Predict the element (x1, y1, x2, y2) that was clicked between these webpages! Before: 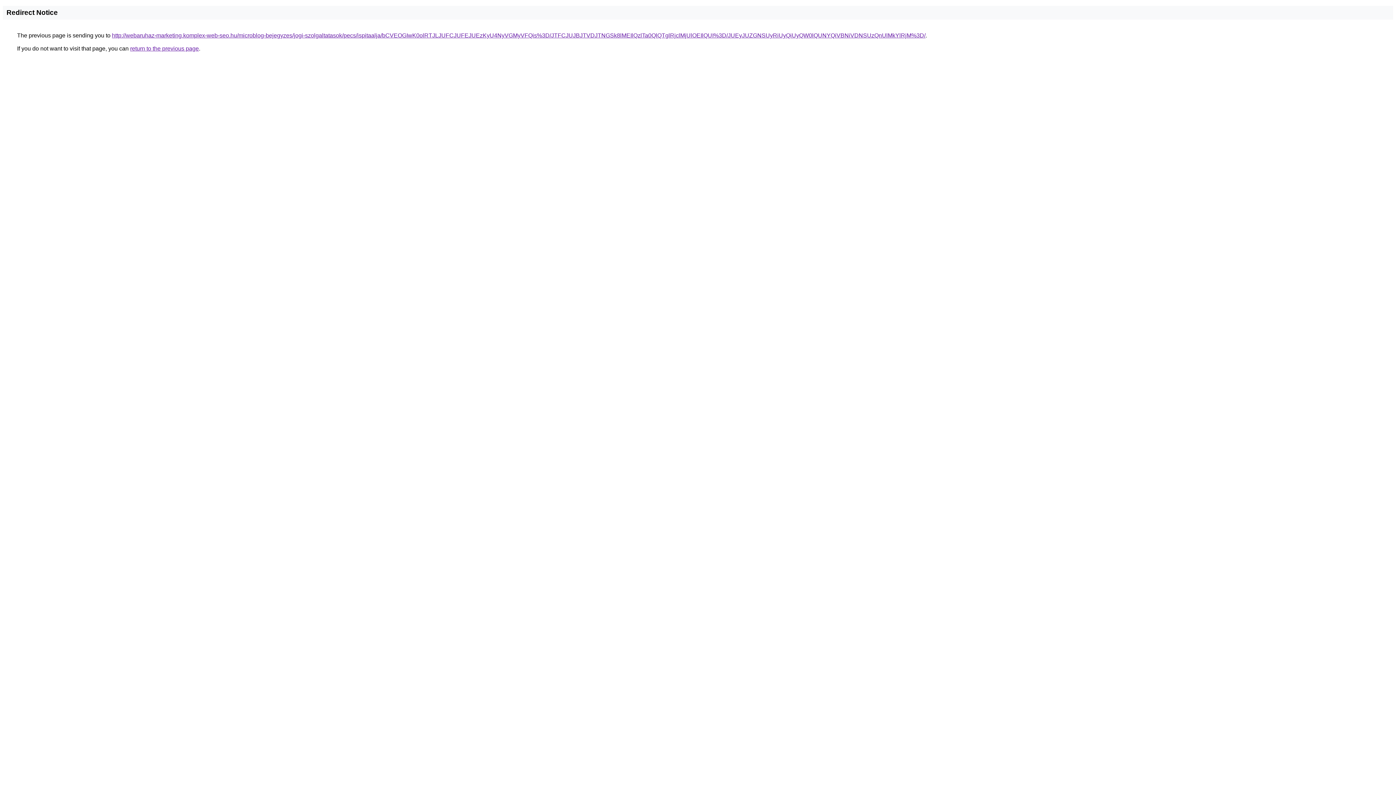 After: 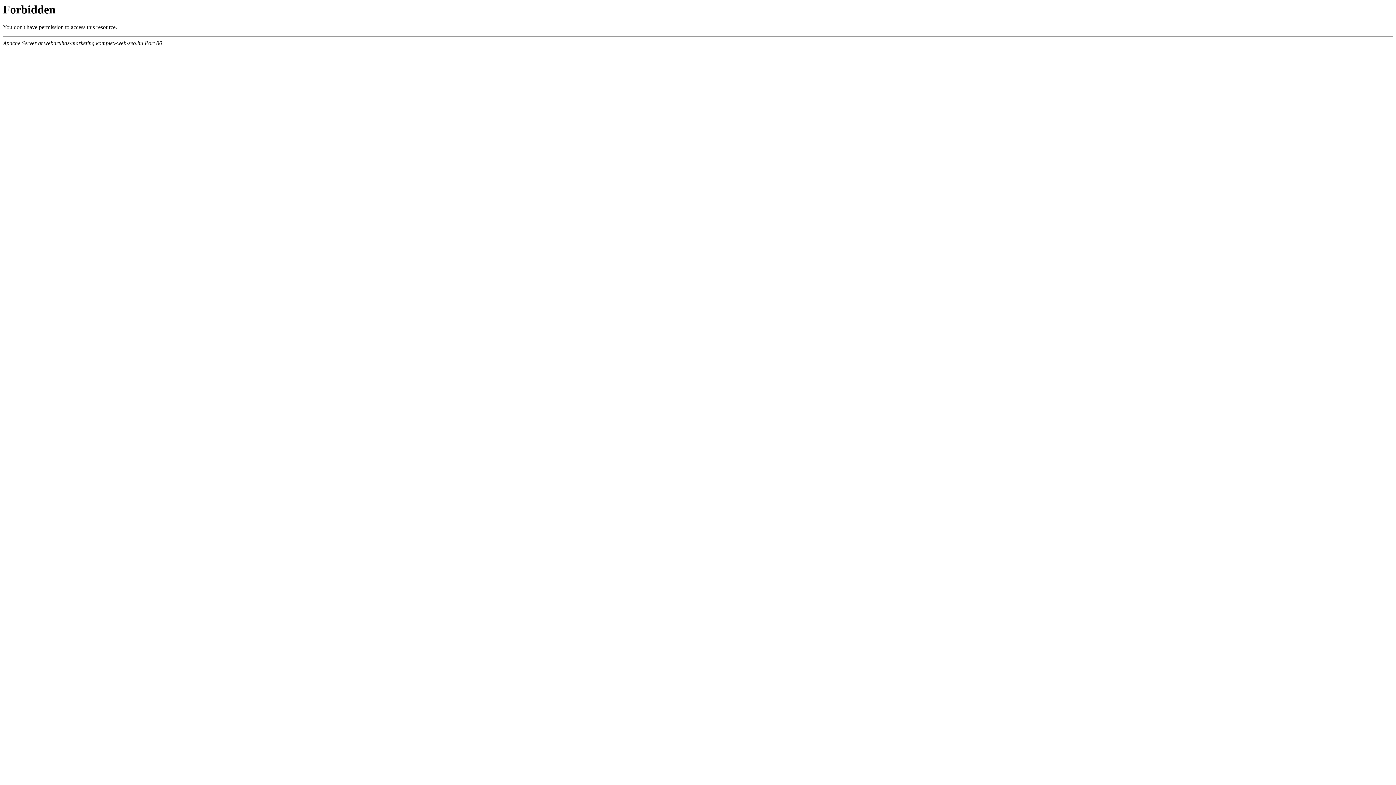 Action: bbox: (112, 32, 925, 38) label: http://webaruhaz-marketing.komplex-web-seo.hu/microblog-bejegyzes/jogi-szolgaltatasok/pecs/ispitaalja/bCVEOGIwK0olRTJLJUFCJUFEJUEzKyU4NyVGMyVFQis%3D/JTFCJUJBJTVDJTNGSk8lMEIlQzlTa0QlQTglRjclMjUlOEIlQUI%3D/JUEyJUZGNSUyRiUyQiUyQW0lQUNYQiVBNiVDNSUzQnUlMkYlRjM%3D/